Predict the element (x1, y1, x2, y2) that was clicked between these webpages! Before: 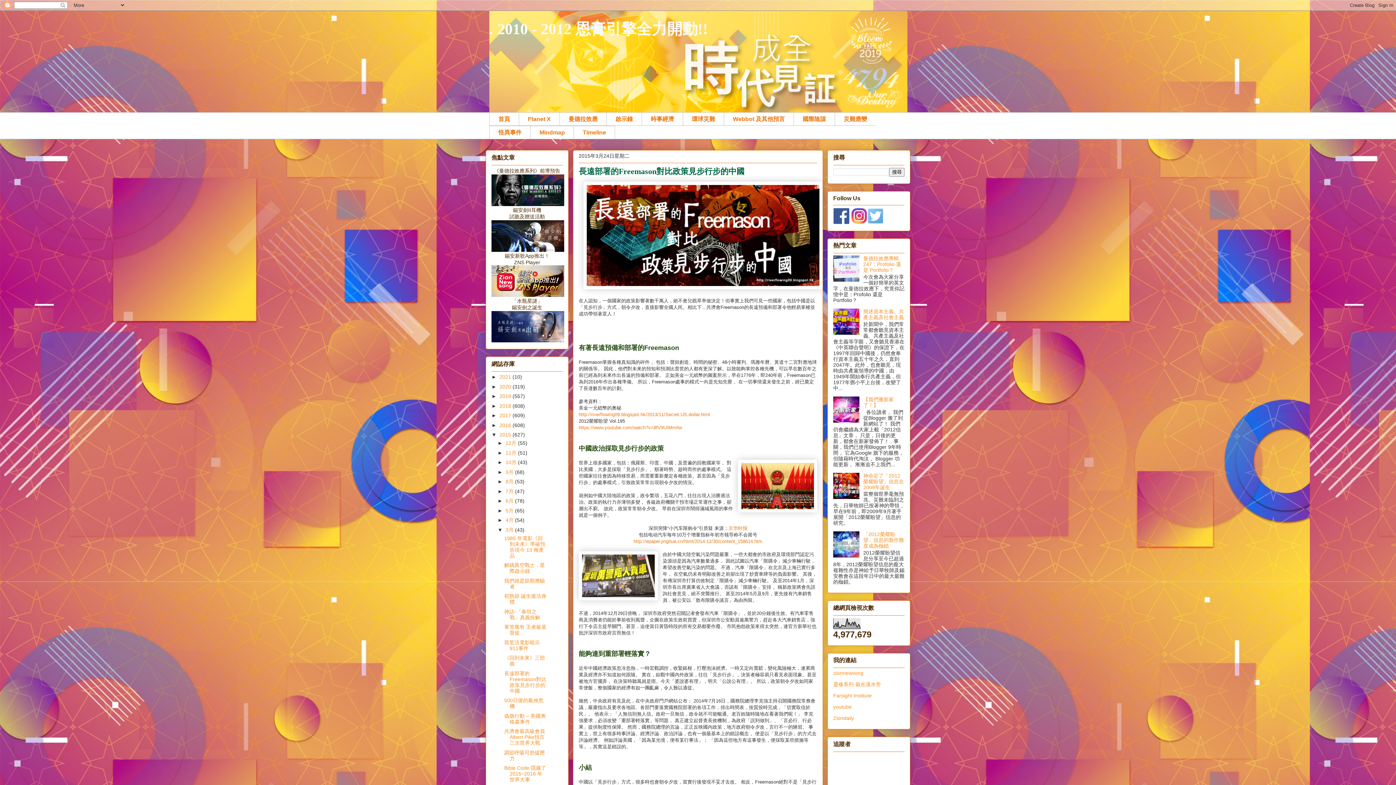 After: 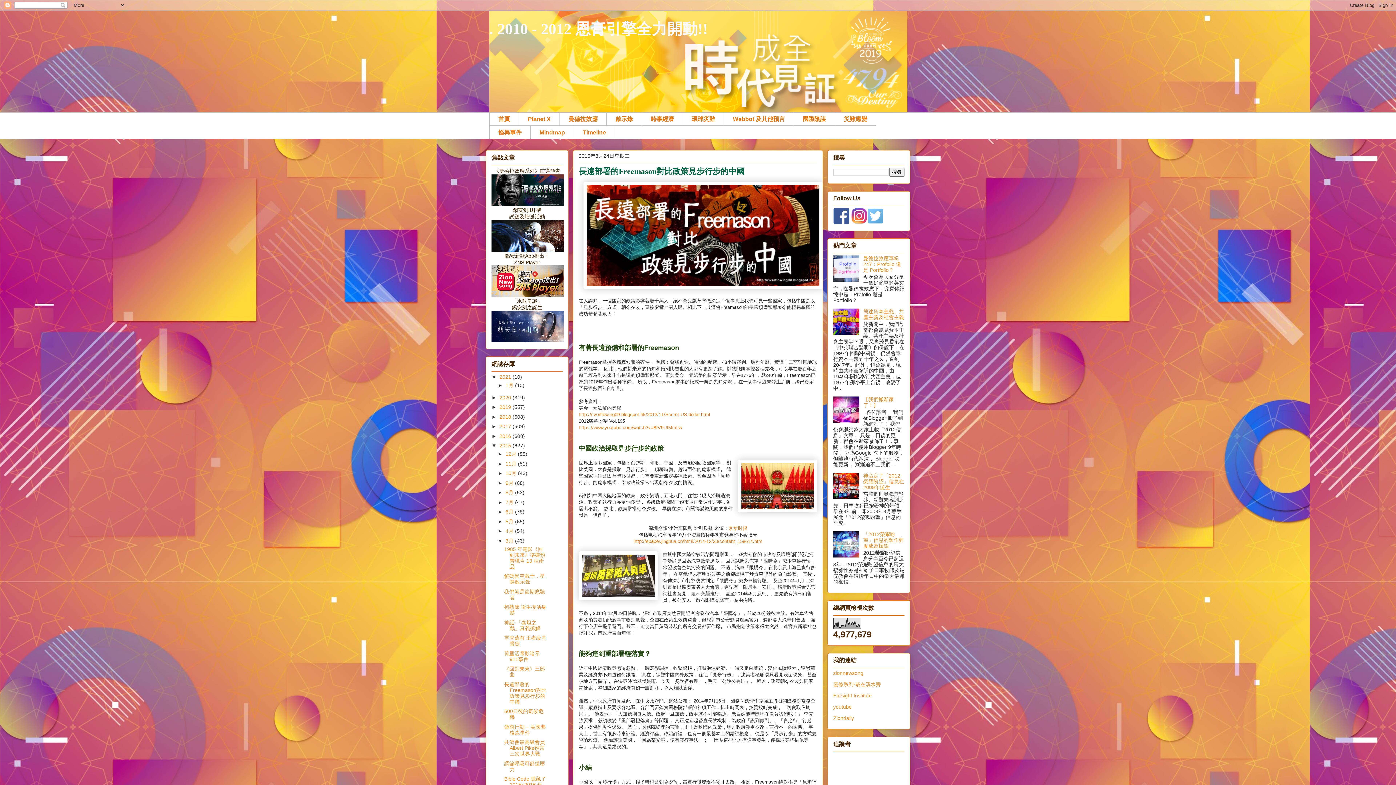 Action: label: ►   bbox: (491, 374, 499, 380)